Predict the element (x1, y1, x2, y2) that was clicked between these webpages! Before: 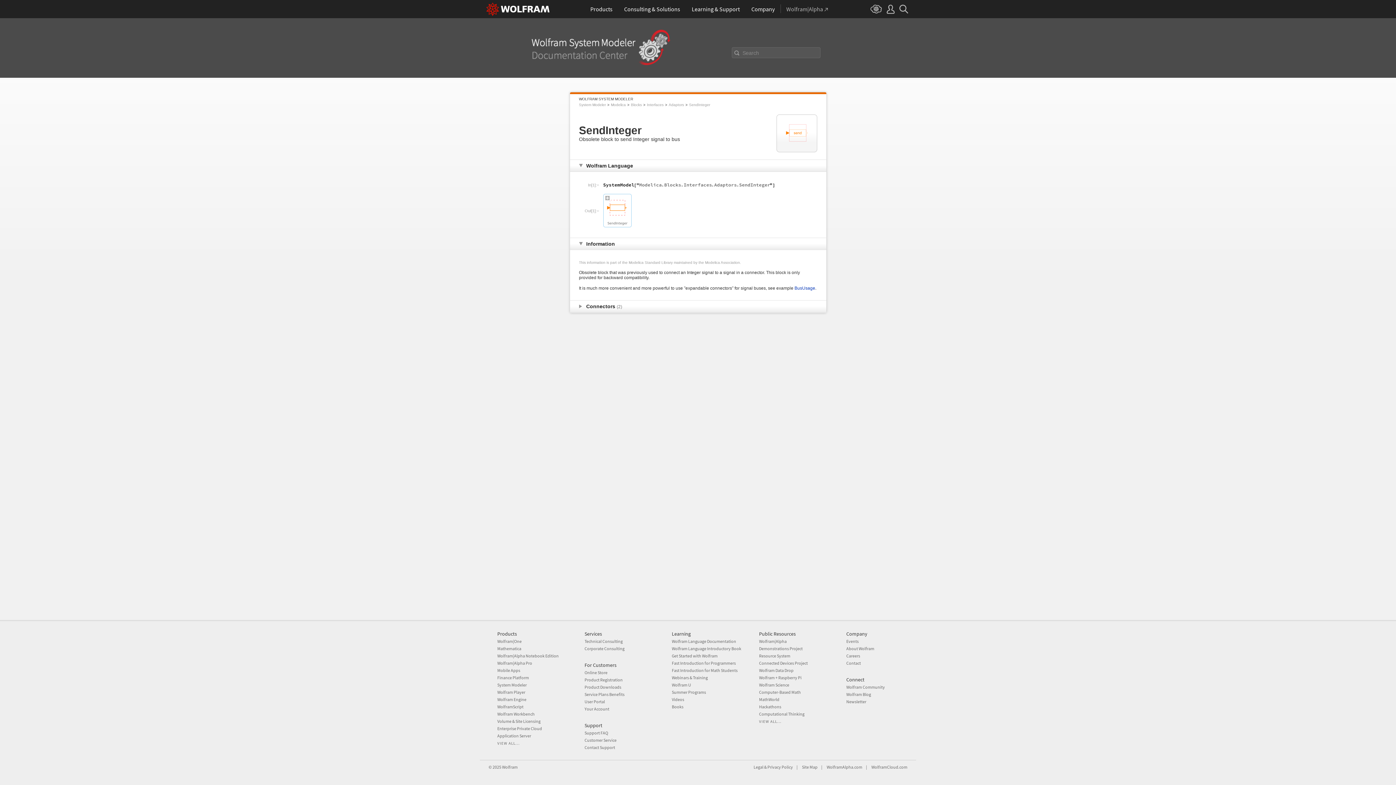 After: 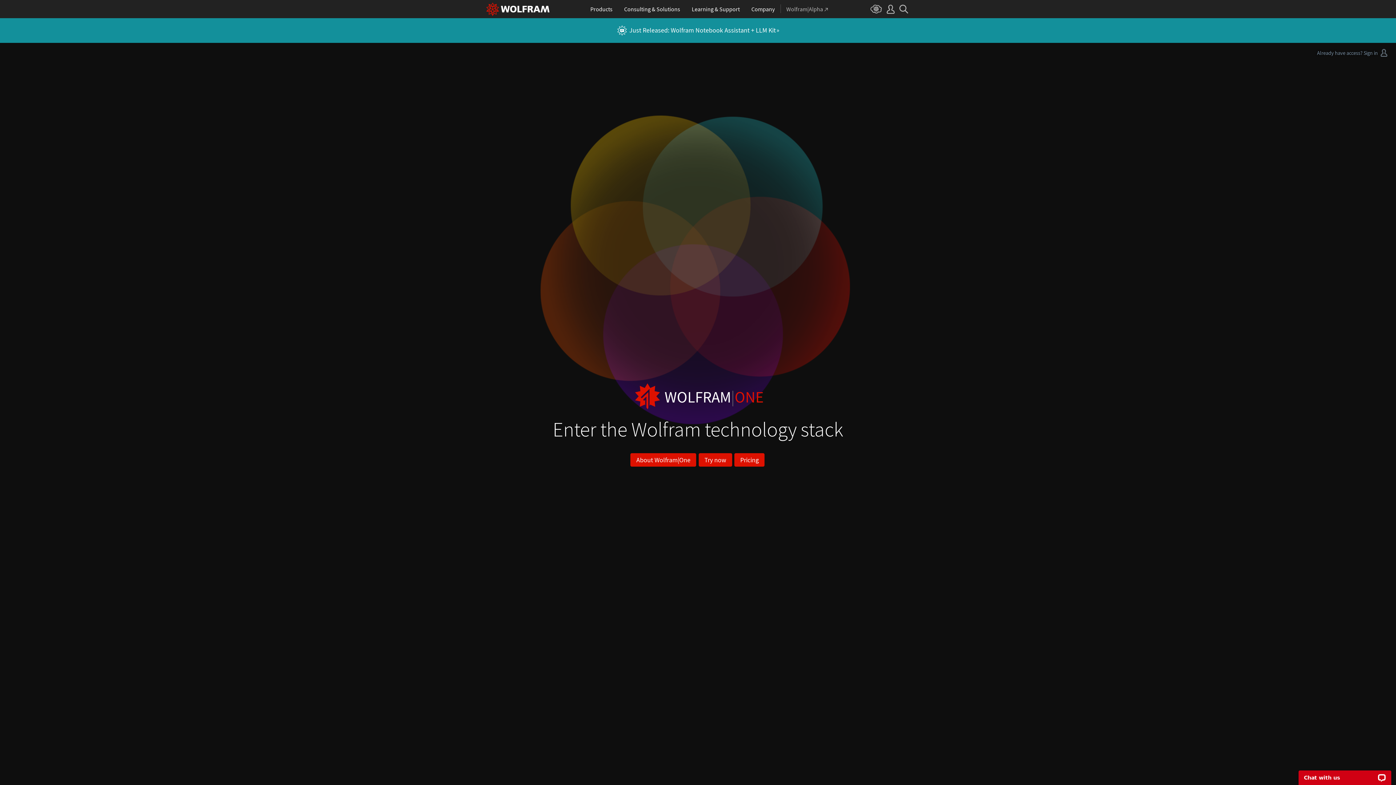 Action: label: Wolfram|One bbox: (497, 638, 521, 644)